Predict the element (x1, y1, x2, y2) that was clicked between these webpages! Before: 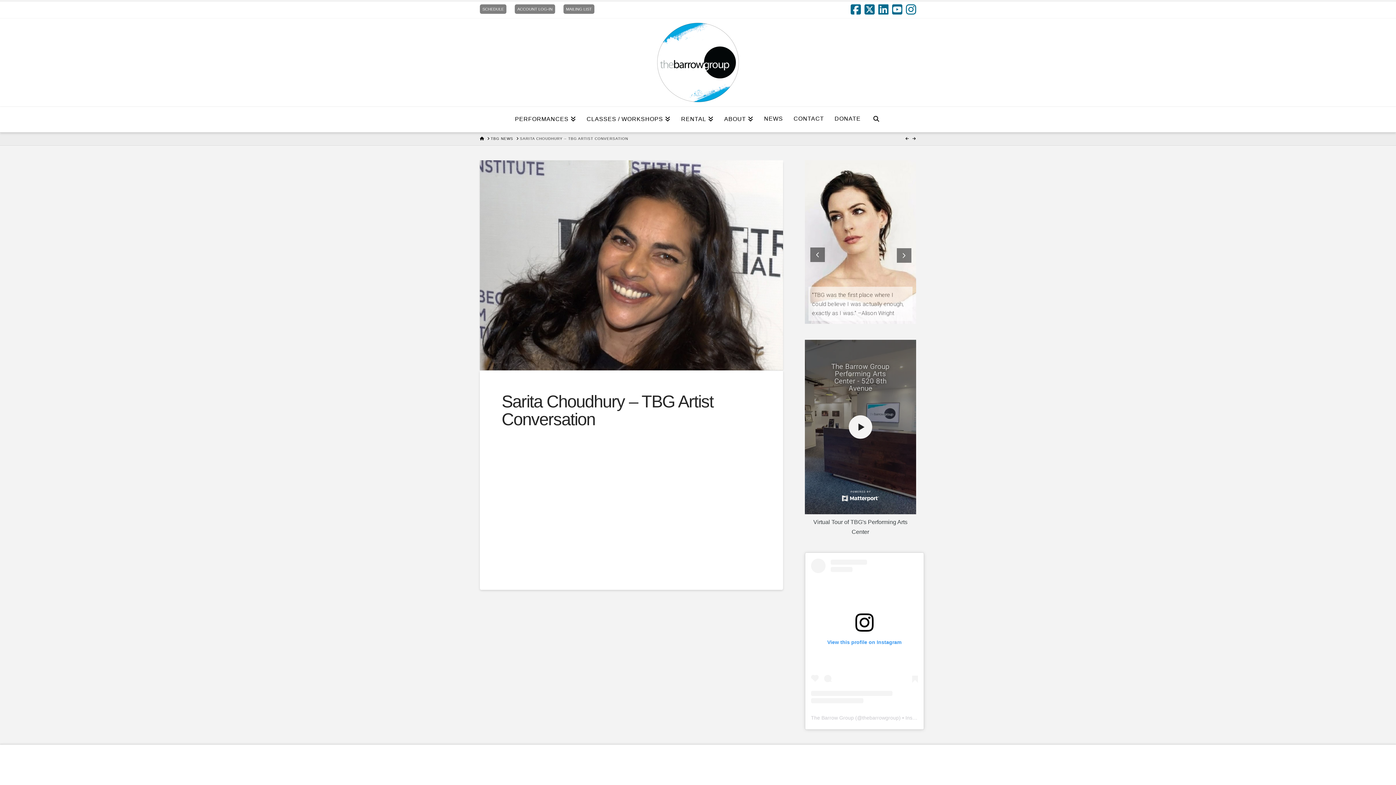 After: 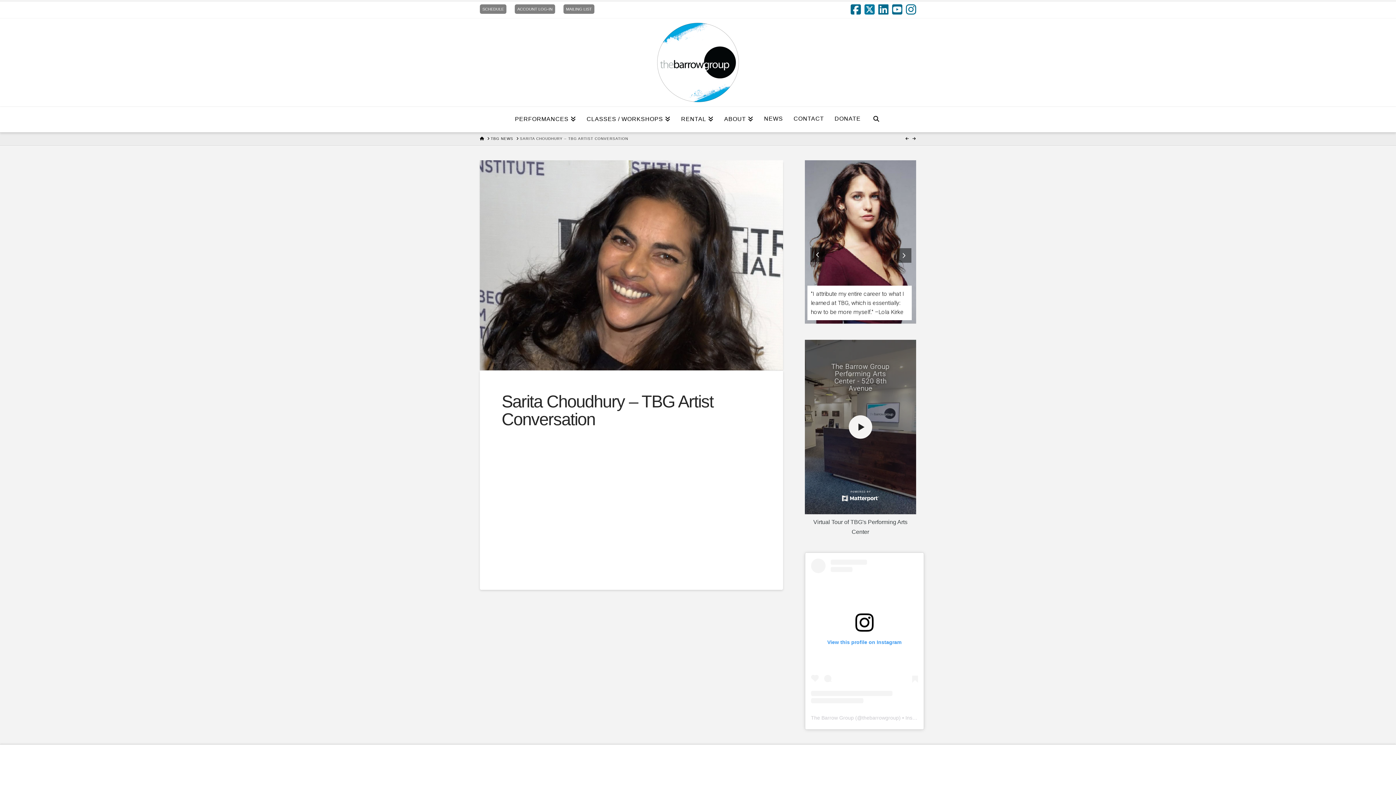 Action: bbox: (864, 3, 874, 15)